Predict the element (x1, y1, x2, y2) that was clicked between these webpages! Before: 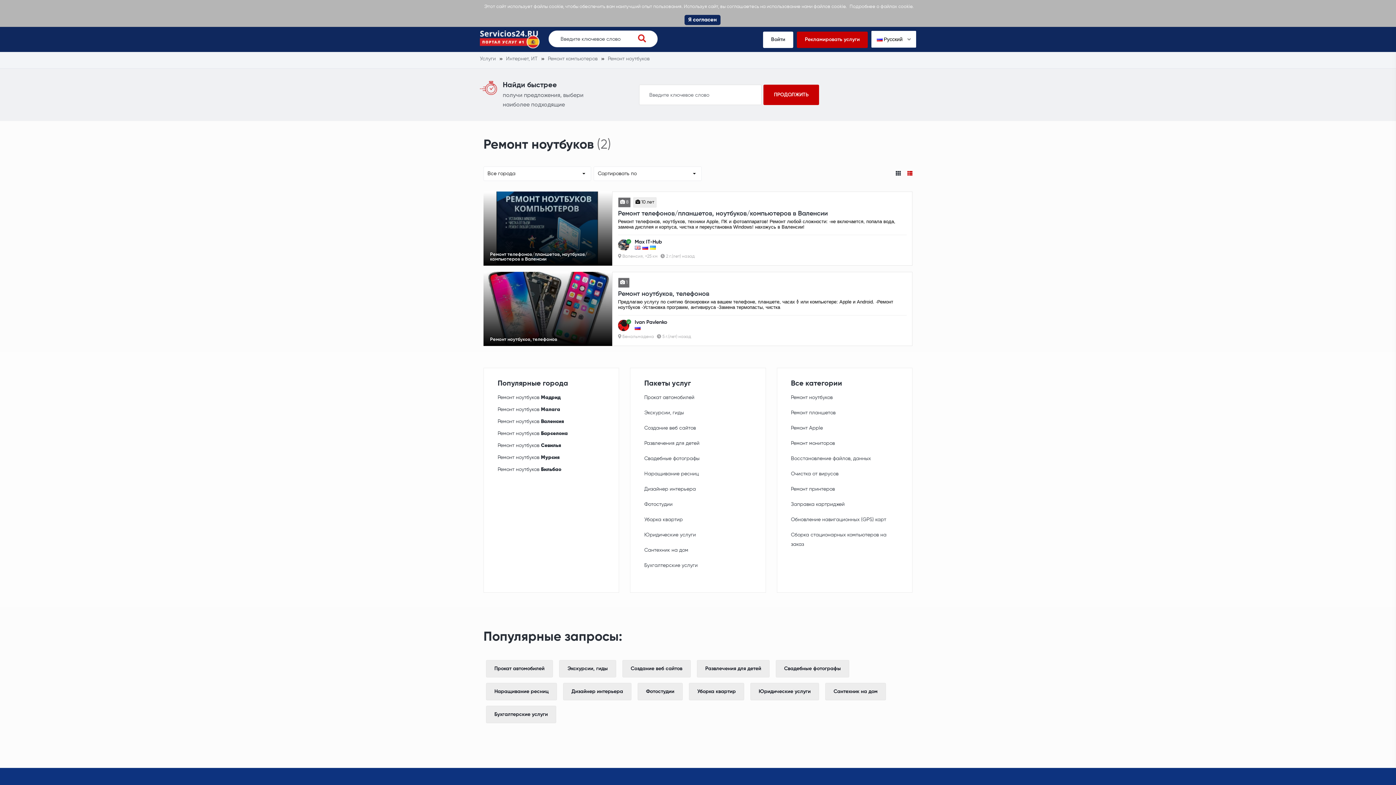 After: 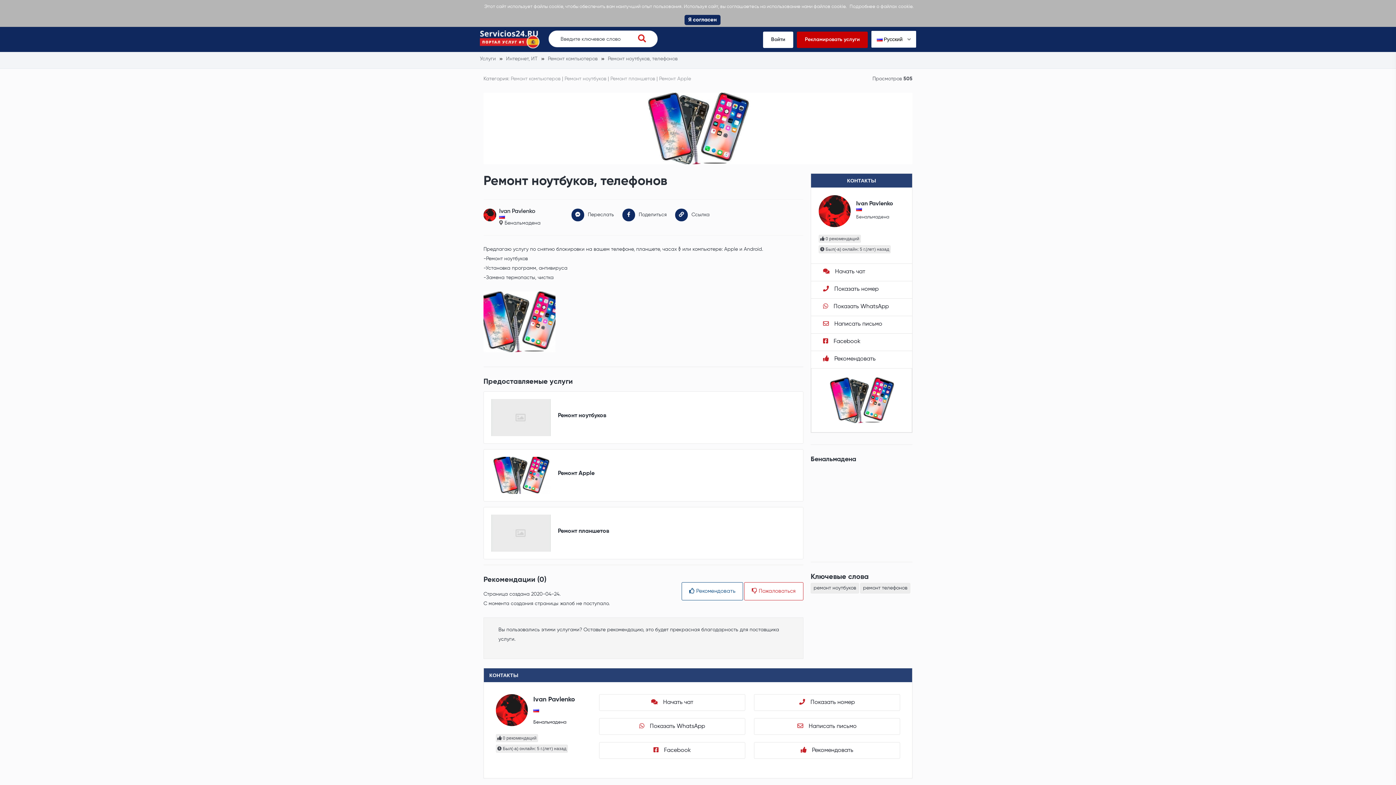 Action: label: Ремонт ноутбуков, телефонов bbox: (618, 289, 709, 299)